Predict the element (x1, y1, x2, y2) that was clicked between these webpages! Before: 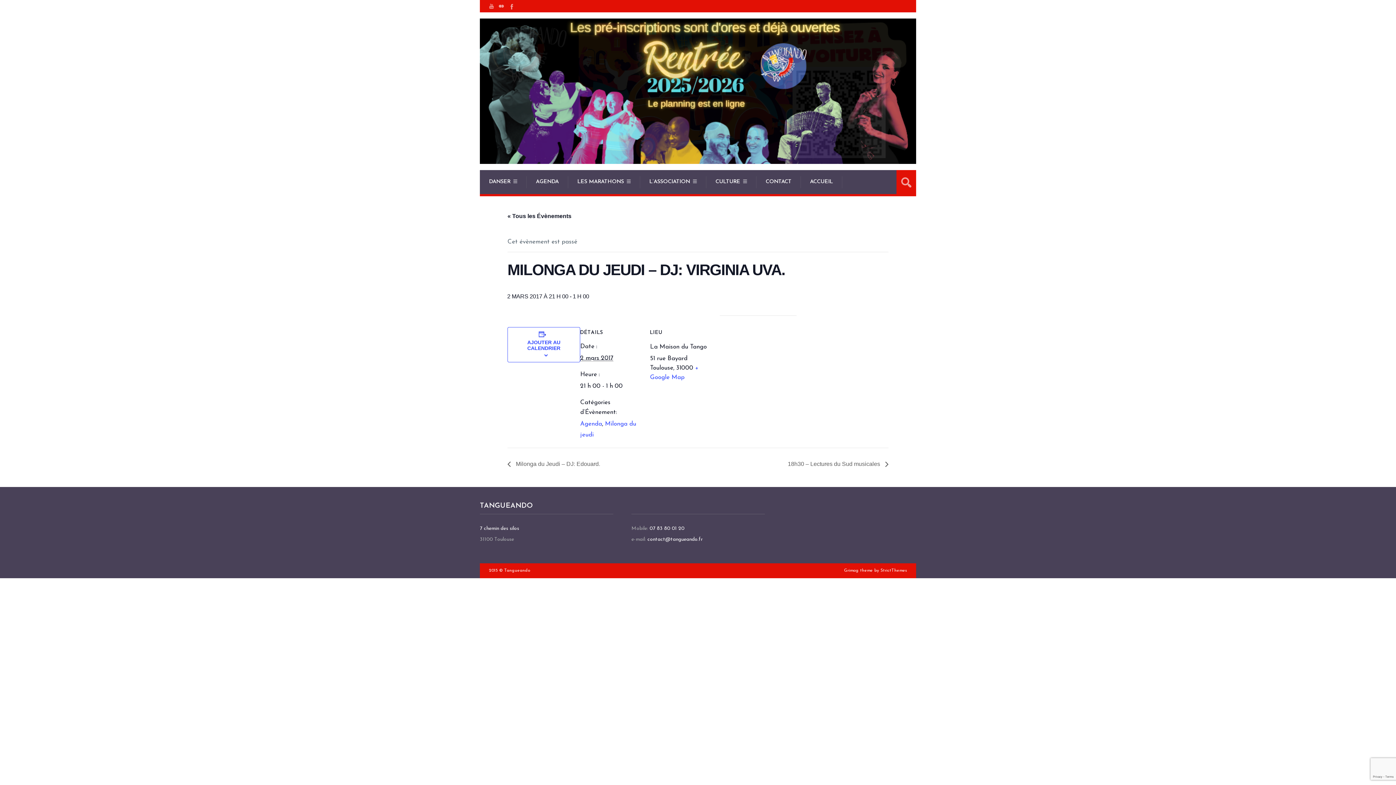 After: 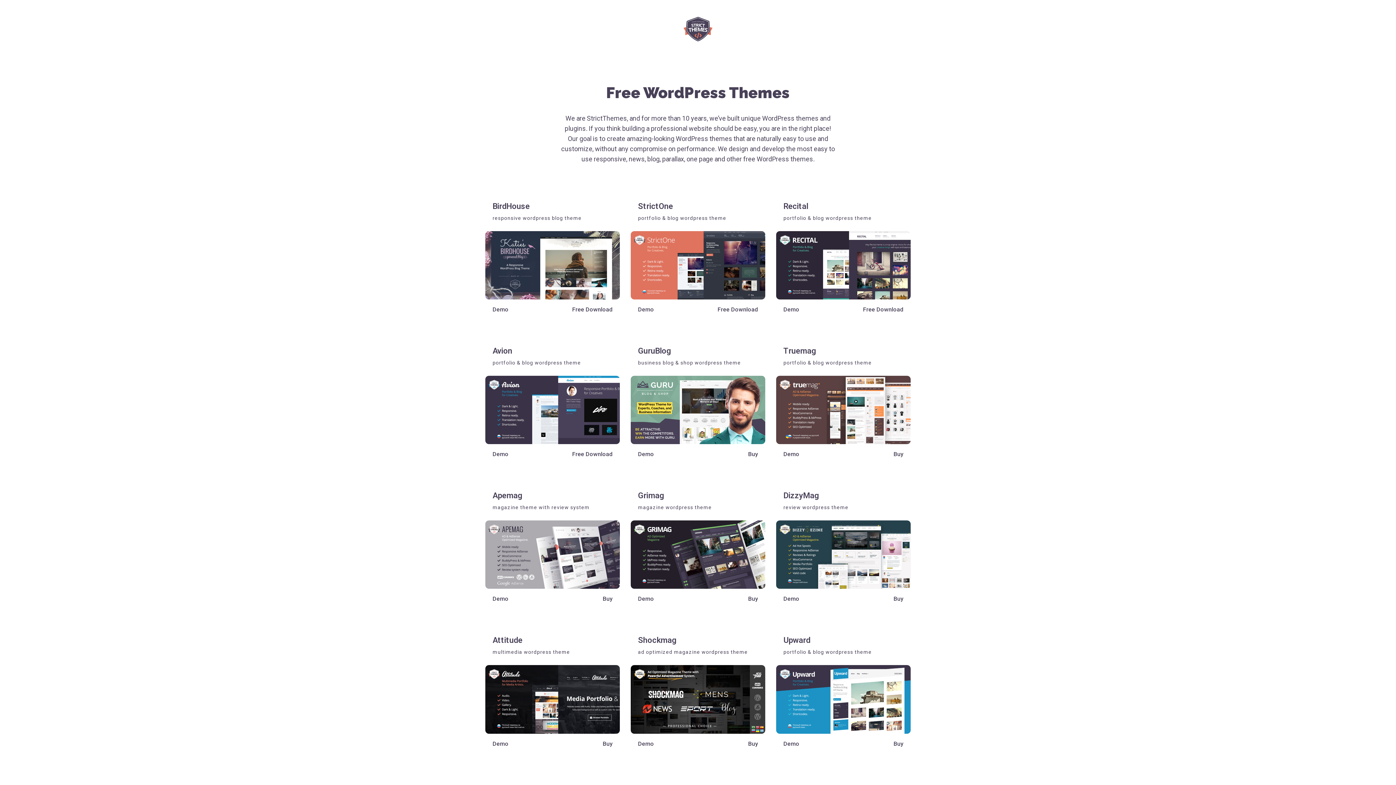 Action: bbox: (880, 568, 907, 572) label: StrictThemes